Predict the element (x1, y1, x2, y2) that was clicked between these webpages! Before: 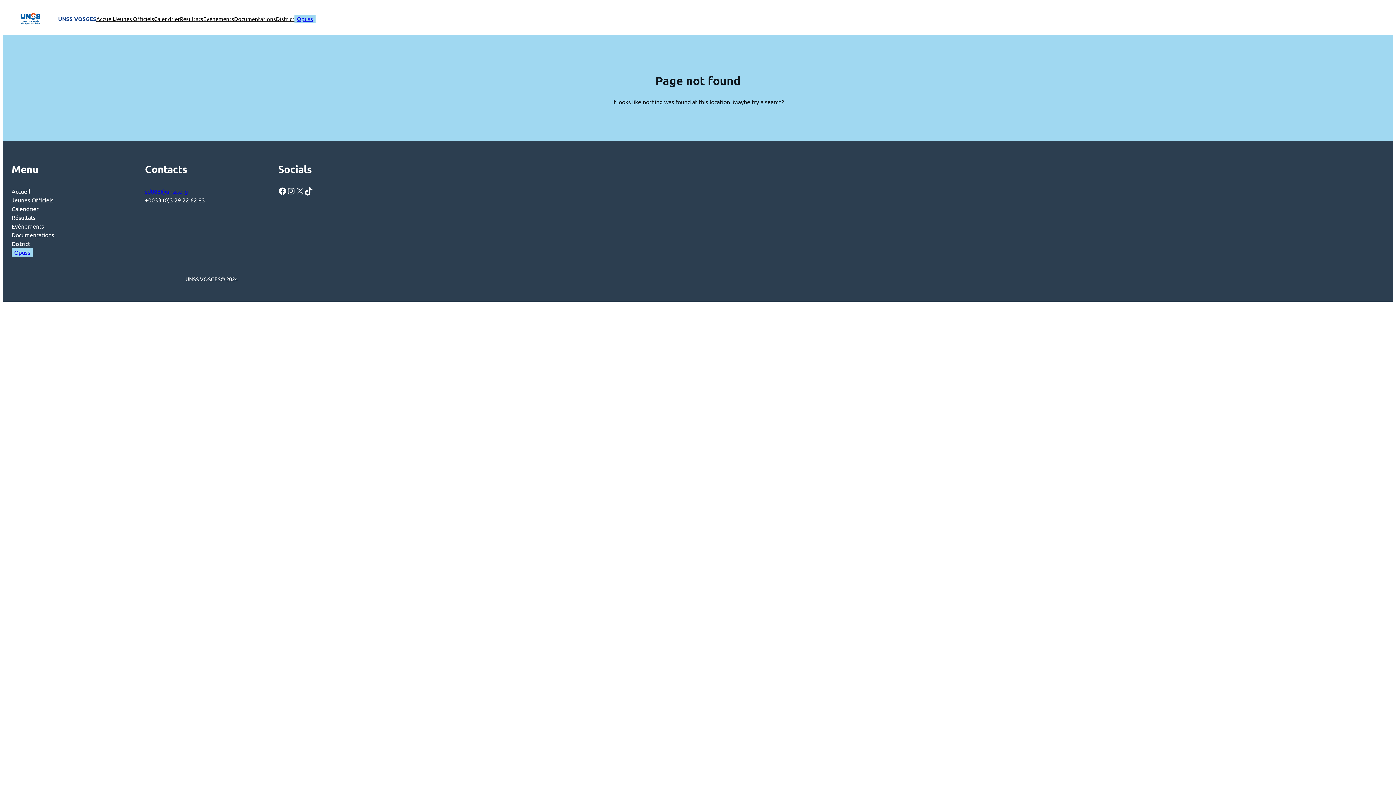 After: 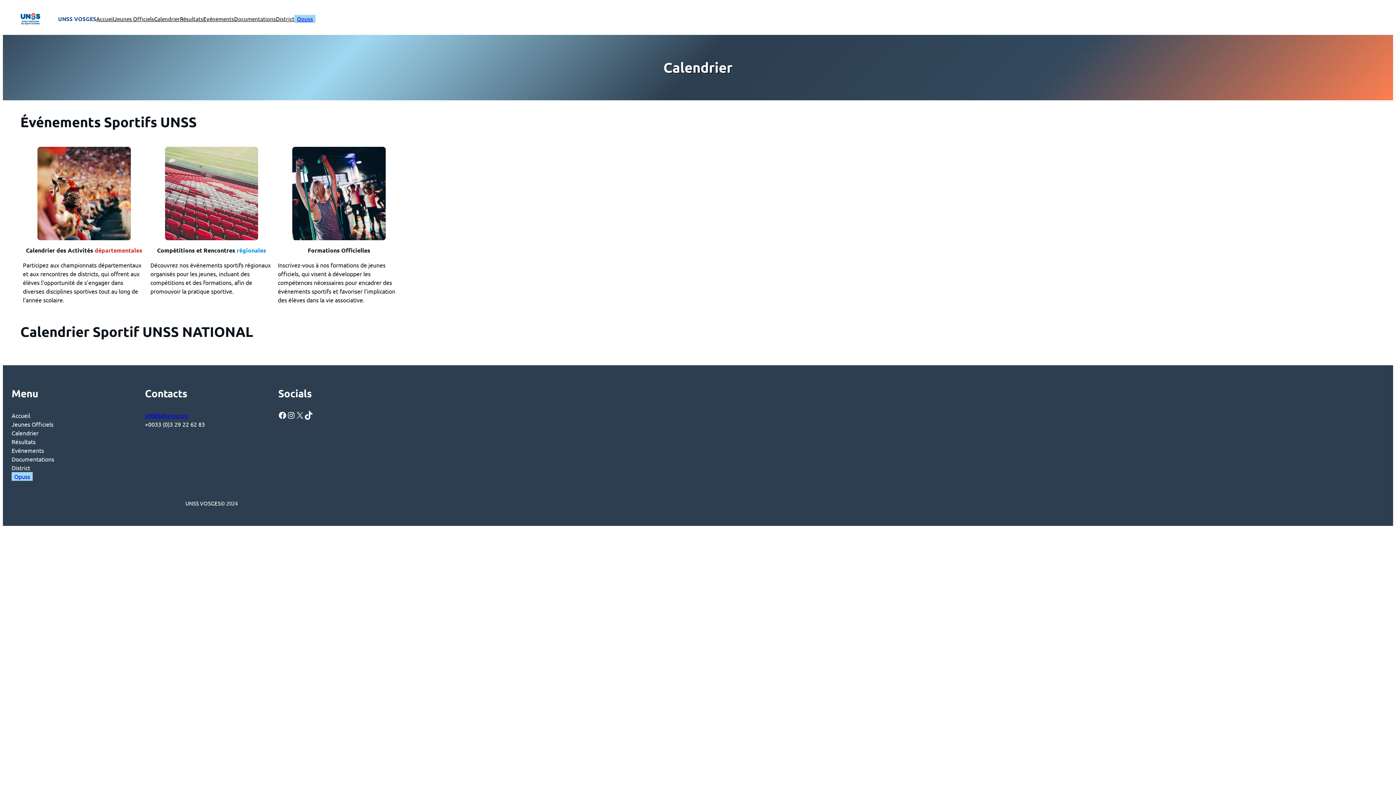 Action: label: Calendrier bbox: (154, 14, 180, 22)